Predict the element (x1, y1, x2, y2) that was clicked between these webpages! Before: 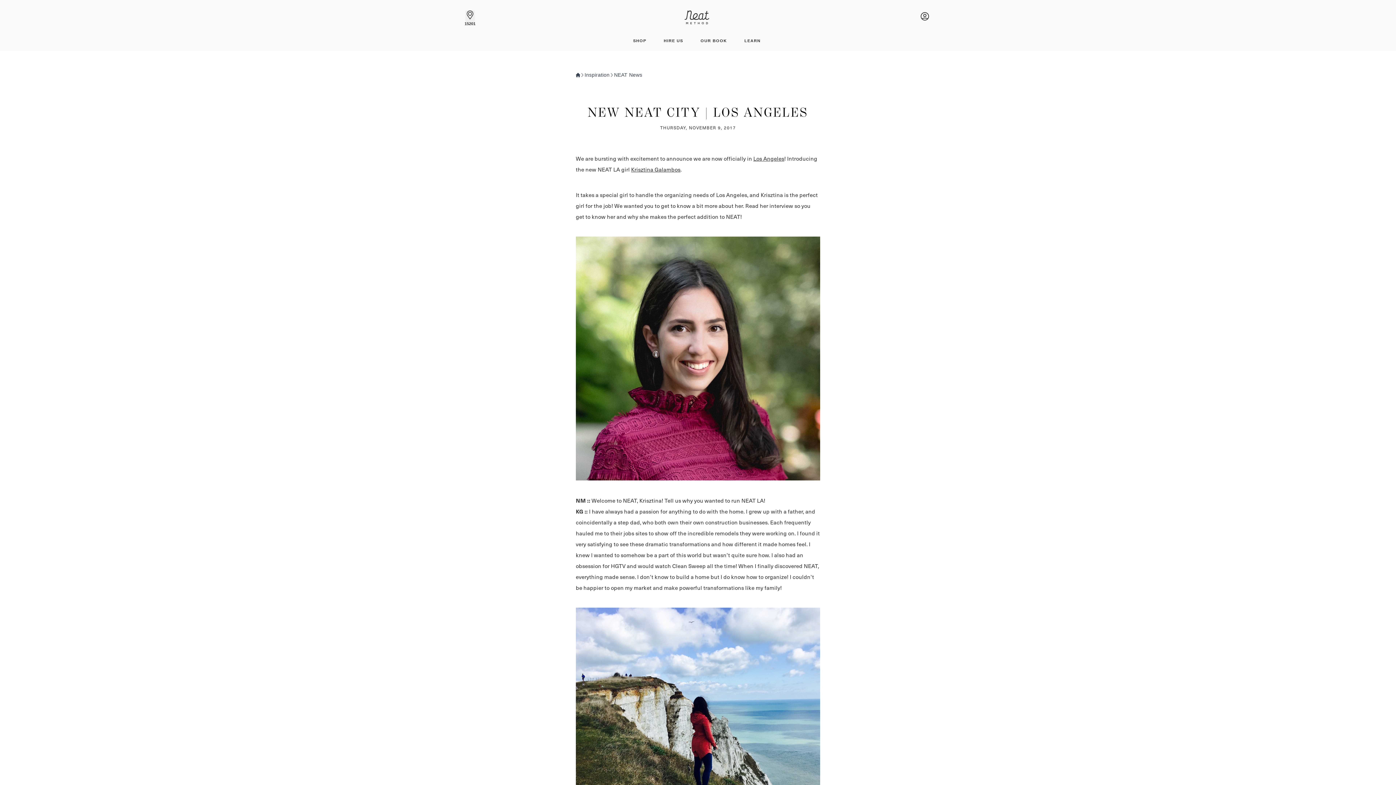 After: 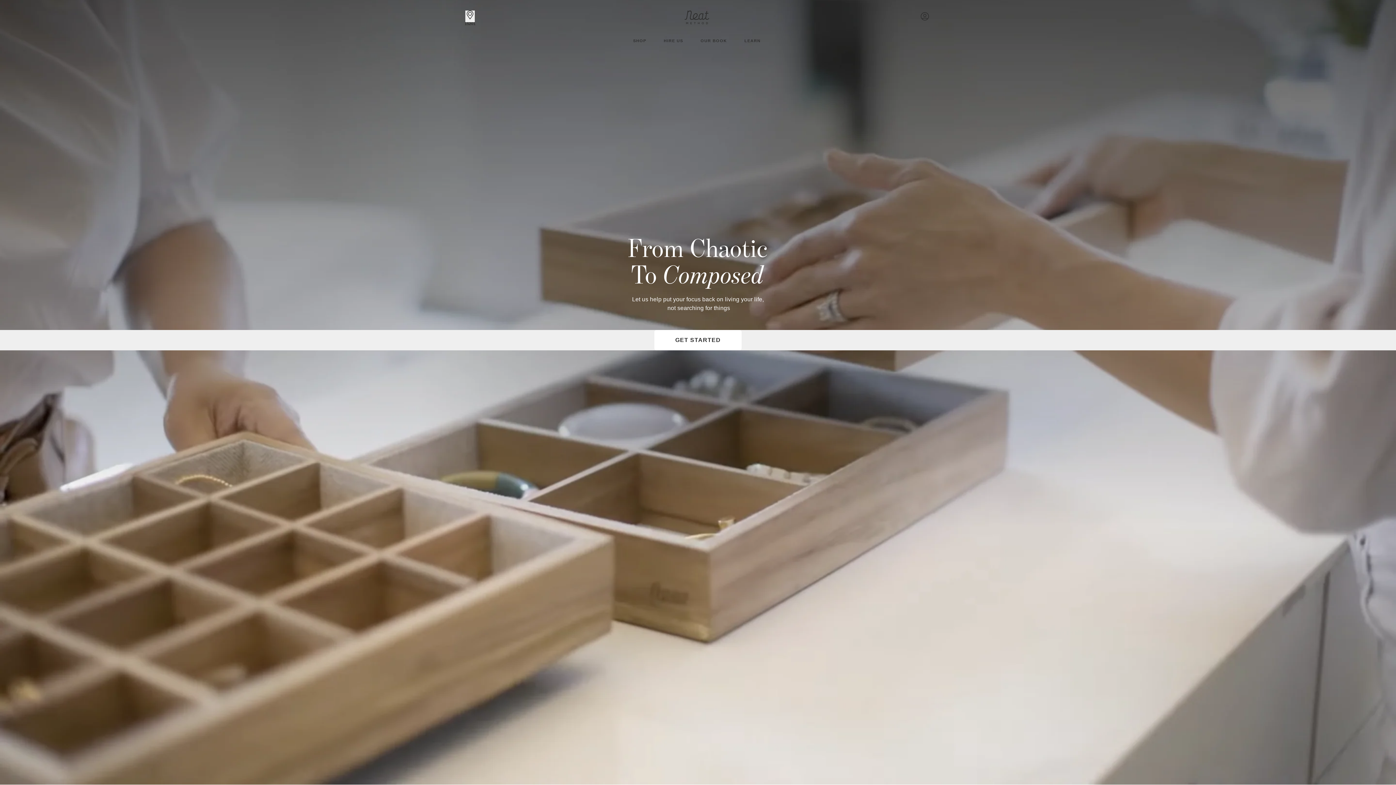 Action: bbox: (658, 36, 689, 45) label: HIRE US